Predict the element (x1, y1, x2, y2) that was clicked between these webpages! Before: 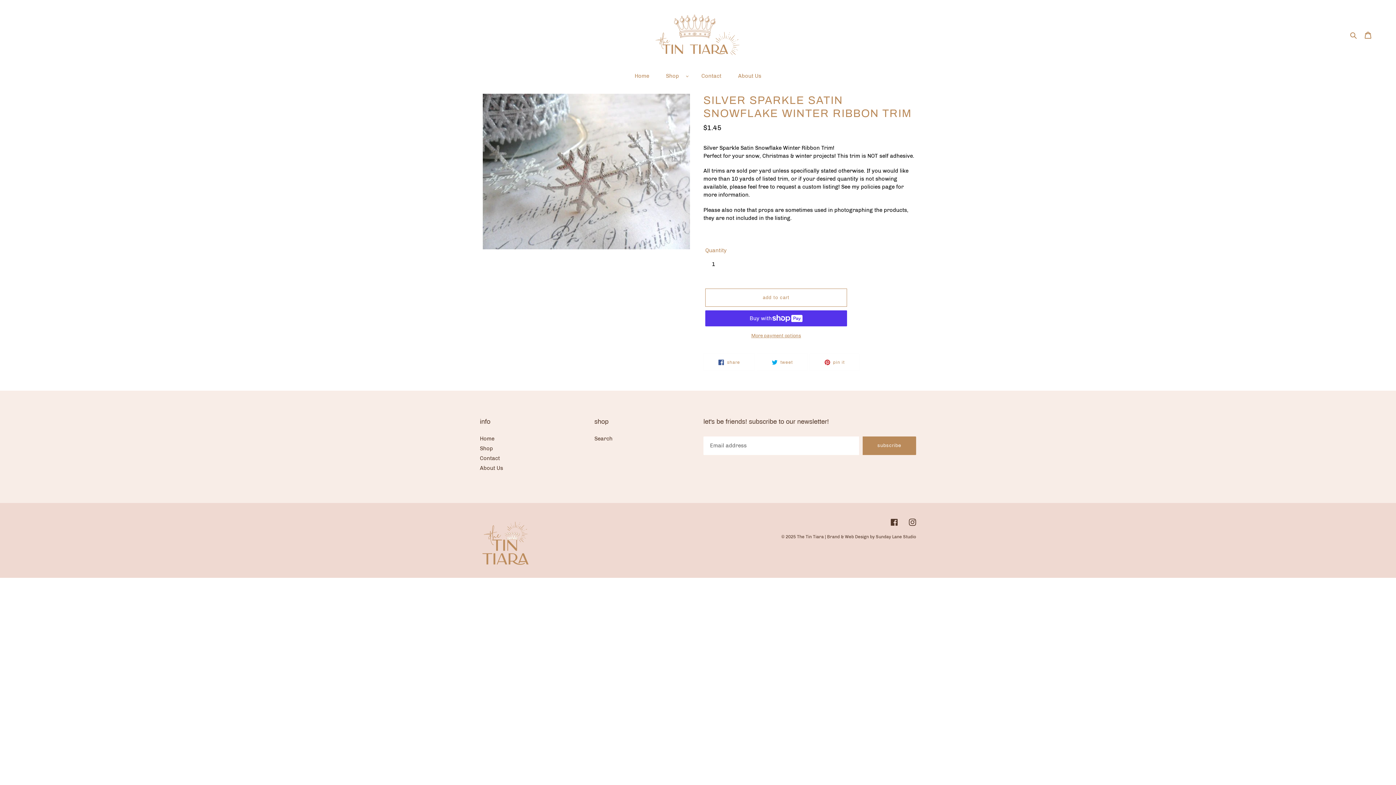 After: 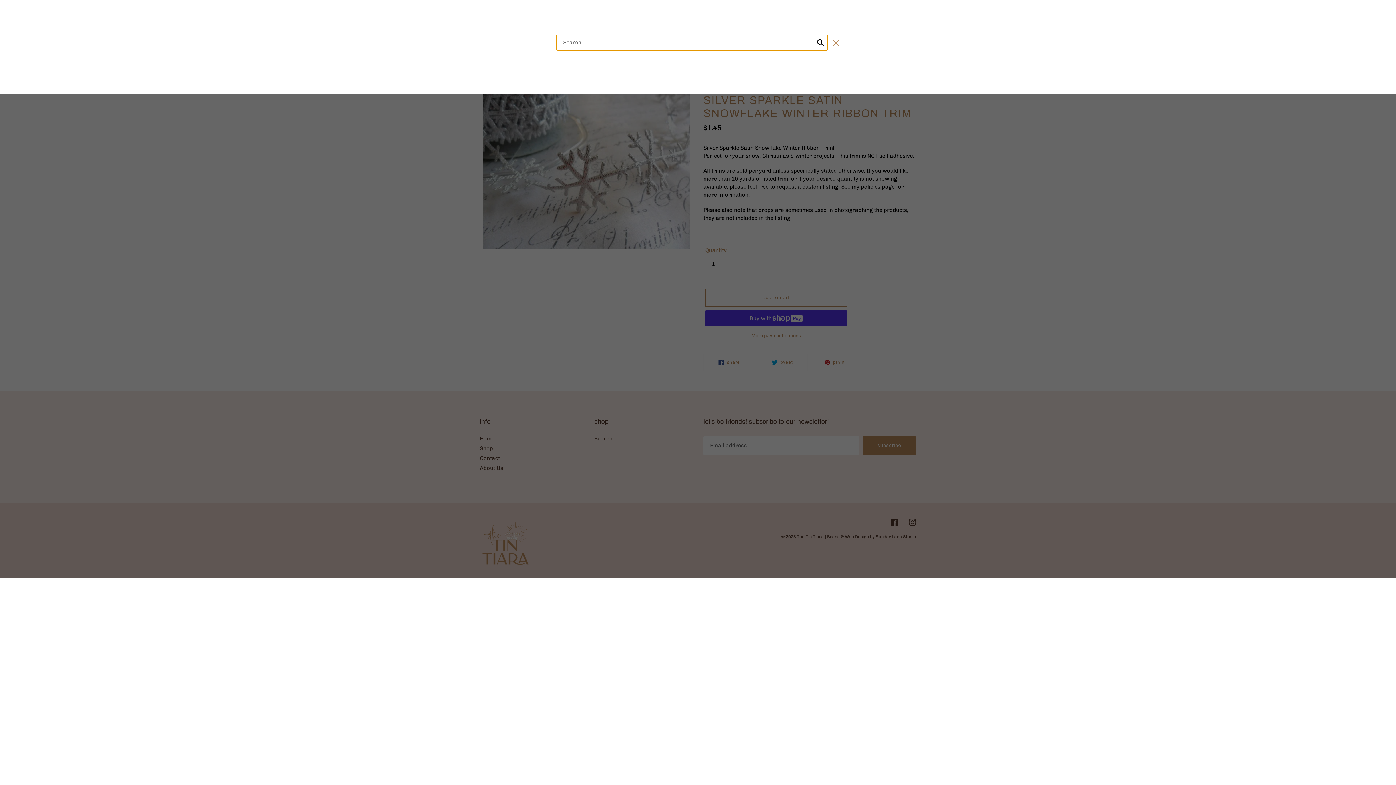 Action: label: Search bbox: (1348, 30, 1360, 39)